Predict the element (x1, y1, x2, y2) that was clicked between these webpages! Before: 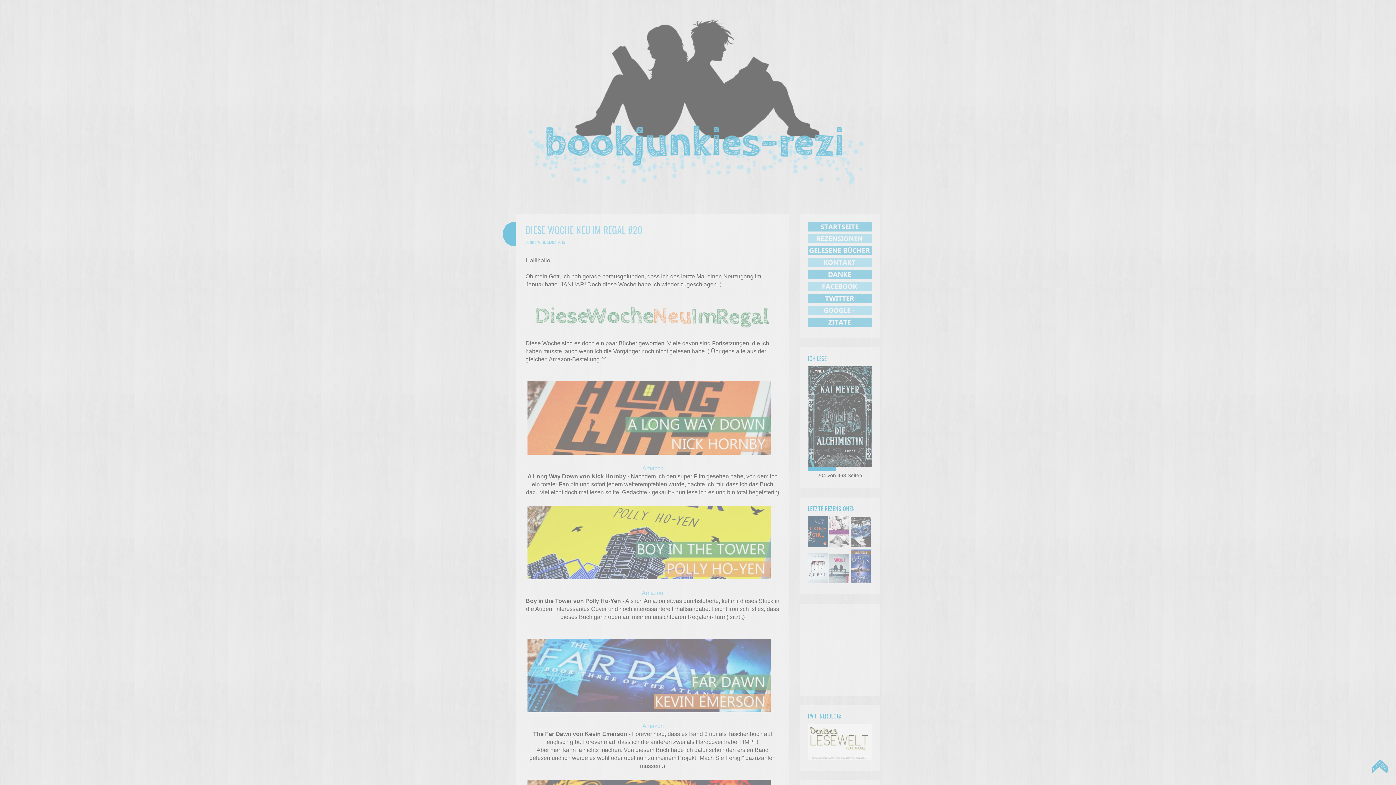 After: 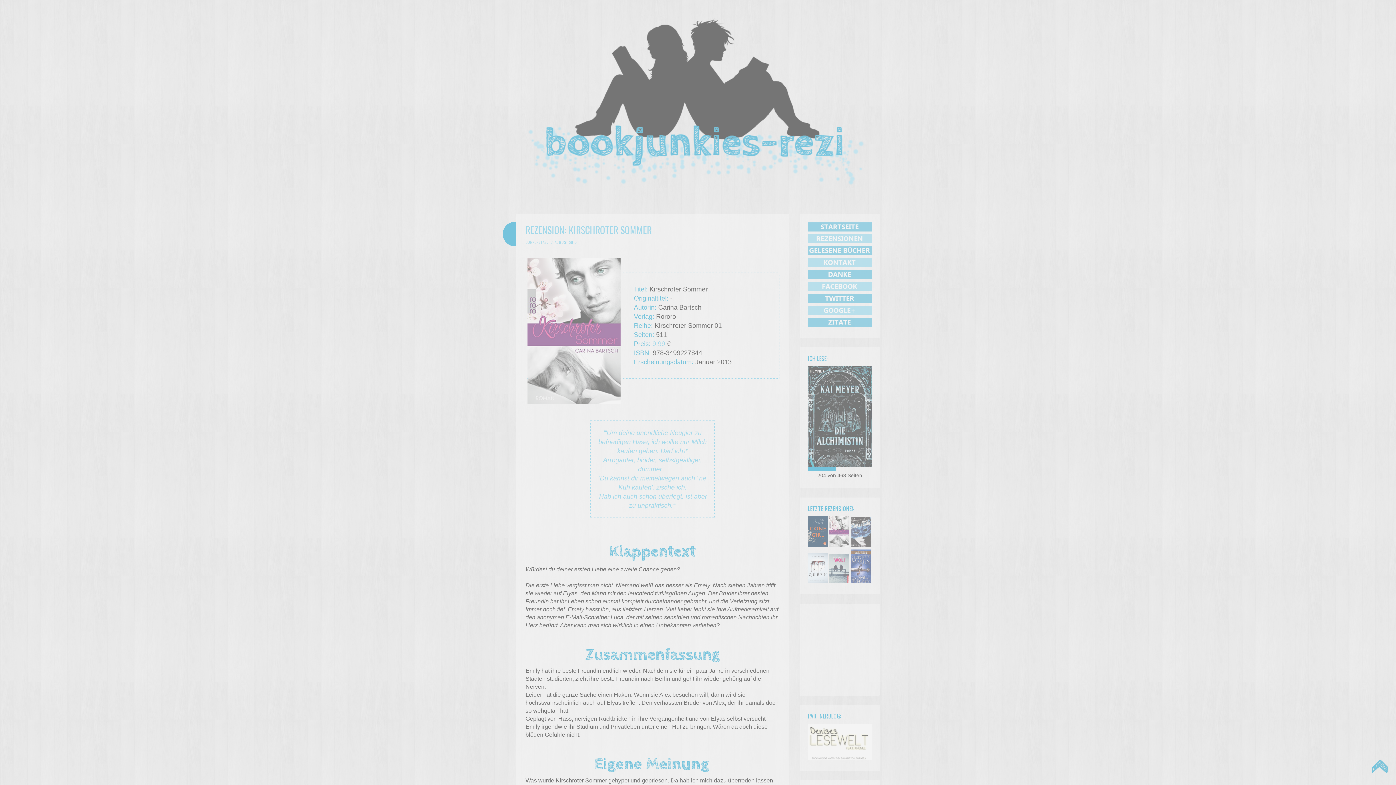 Action: bbox: (829, 542, 849, 547)